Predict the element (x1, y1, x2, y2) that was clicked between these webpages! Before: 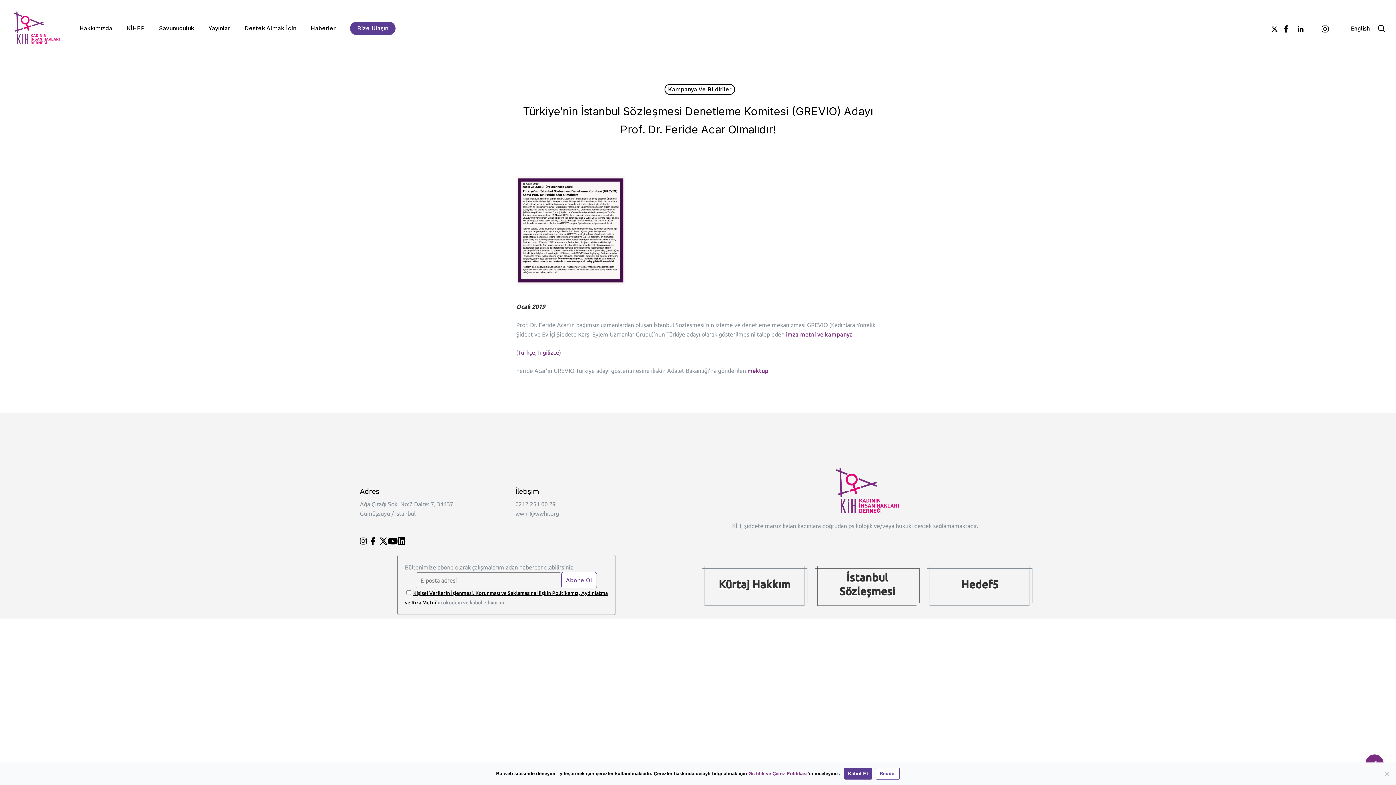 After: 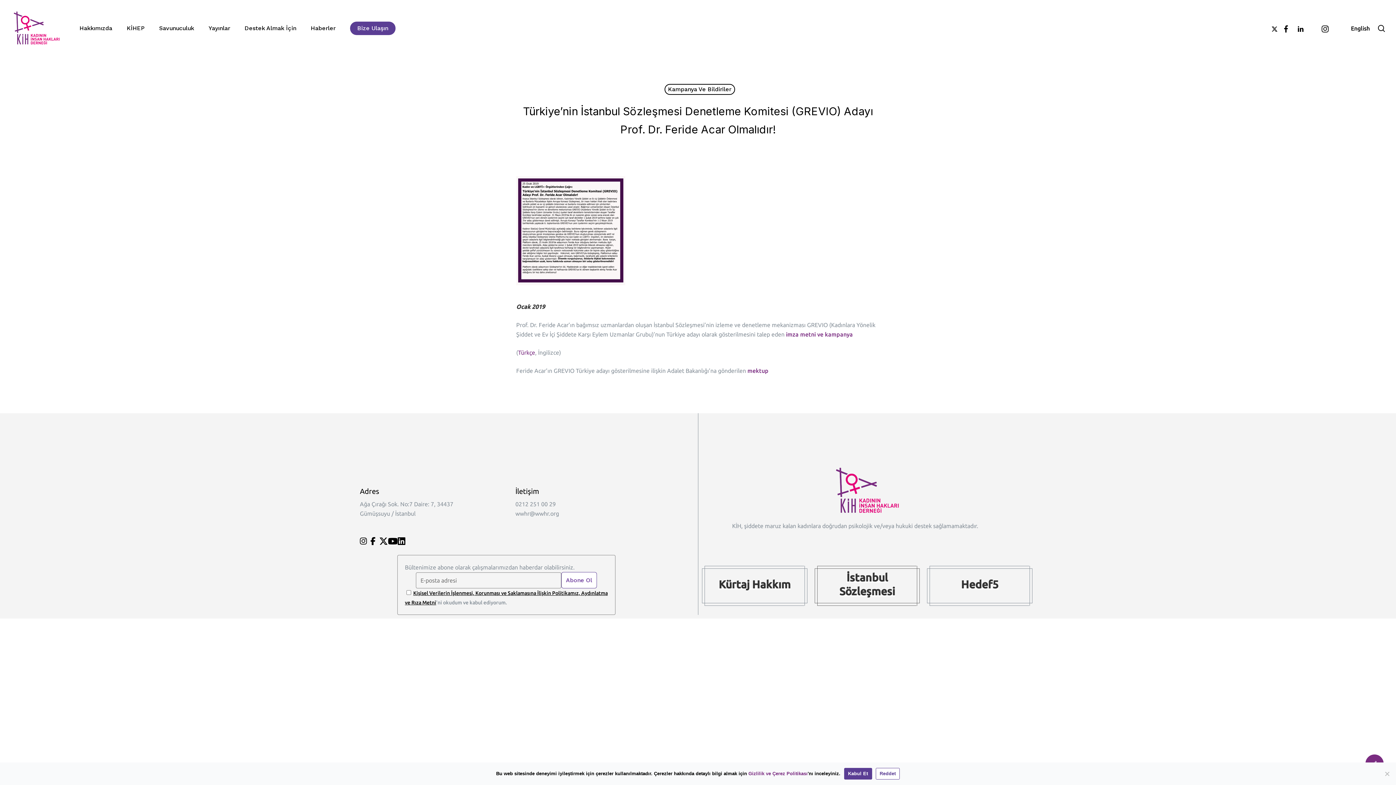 Action: label: İngilizce bbox: (538, 349, 559, 356)